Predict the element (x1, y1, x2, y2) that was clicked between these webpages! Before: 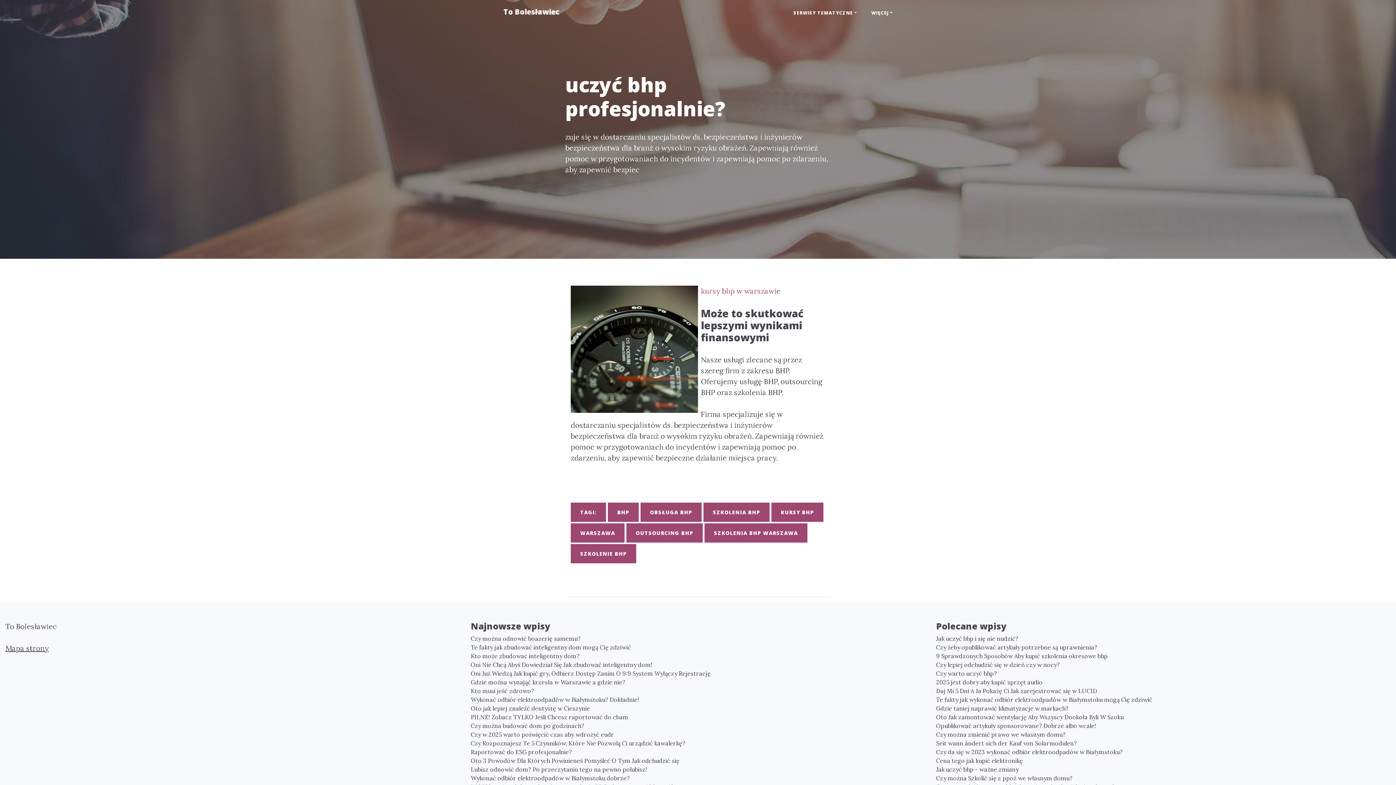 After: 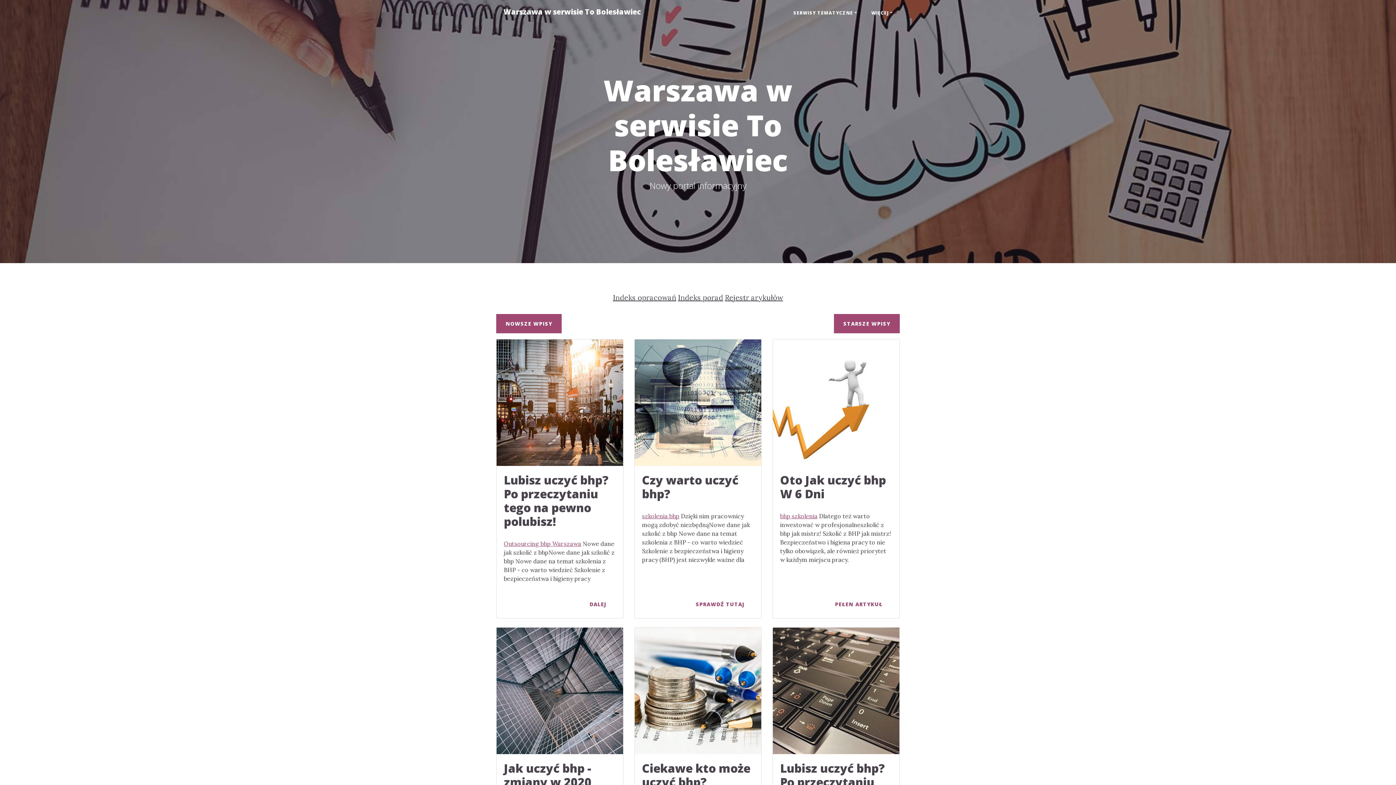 Action: bbox: (570, 523, 624, 542) label: WARSZAWA